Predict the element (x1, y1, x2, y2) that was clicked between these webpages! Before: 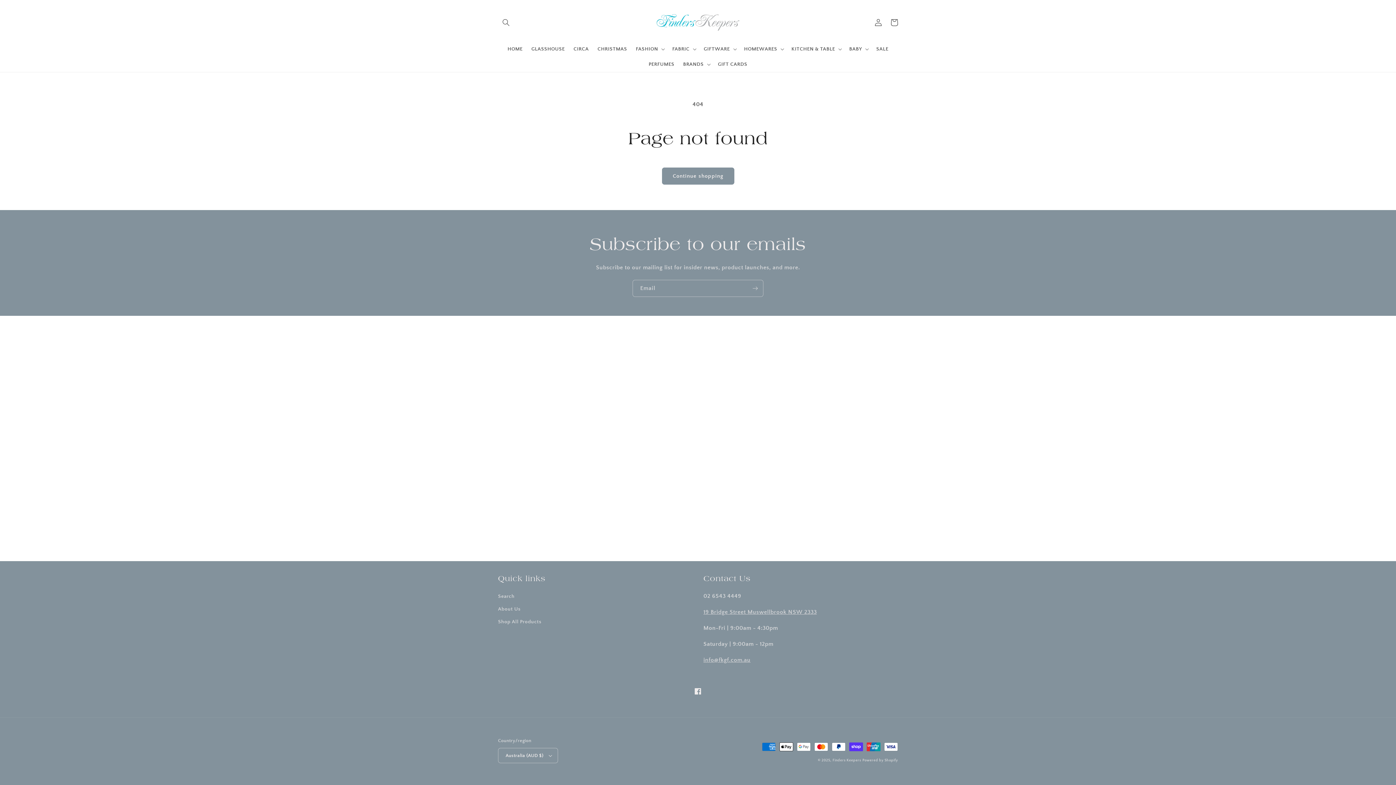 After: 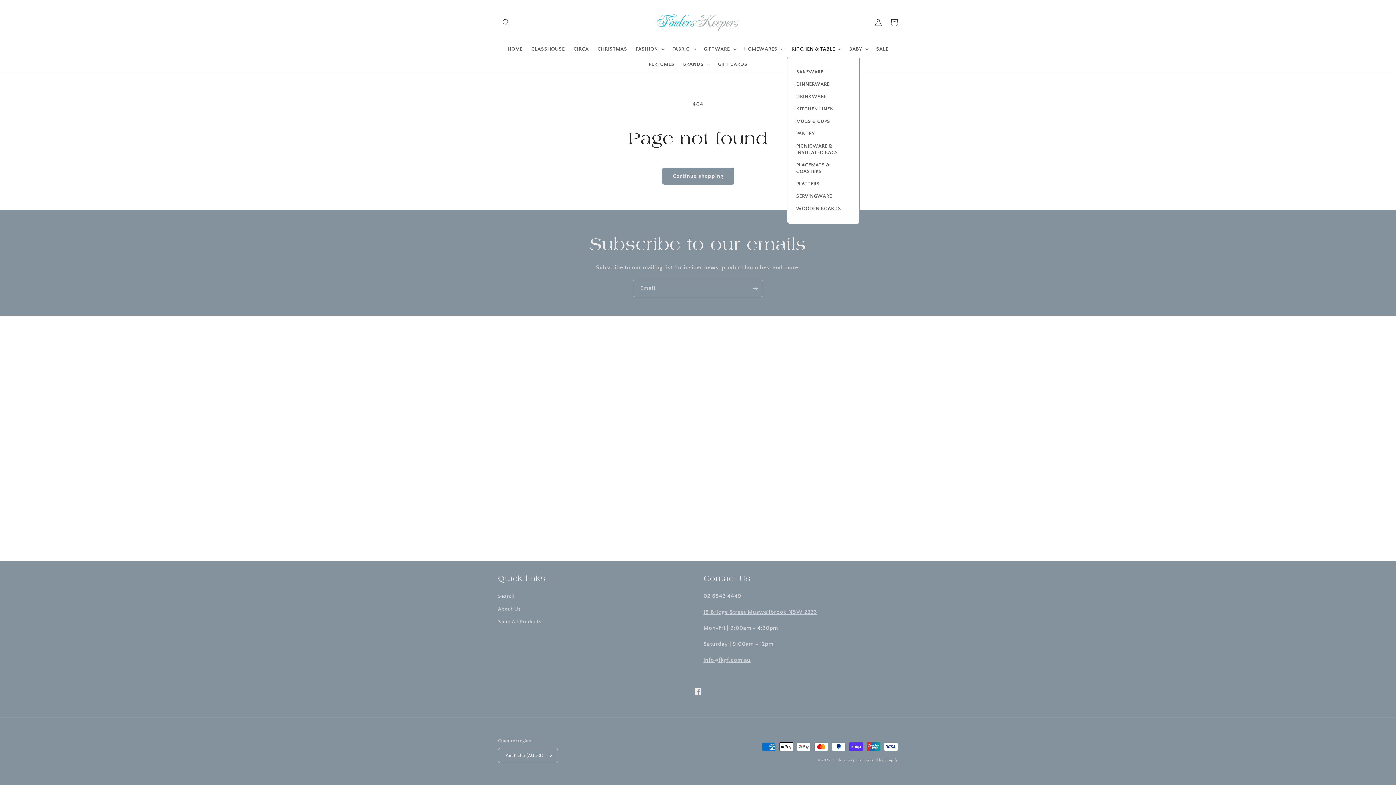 Action: bbox: (787, 41, 845, 56) label: KITCHEN & TABLE